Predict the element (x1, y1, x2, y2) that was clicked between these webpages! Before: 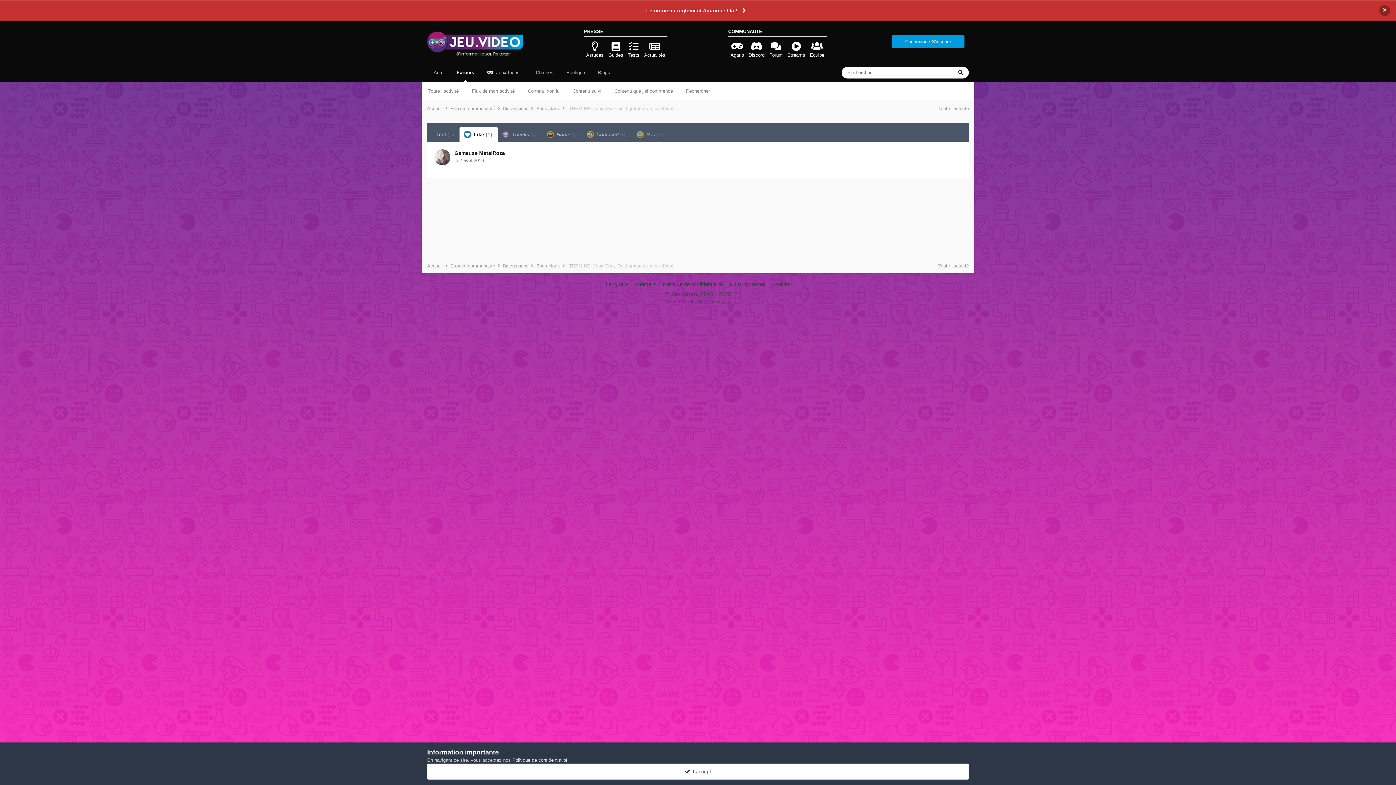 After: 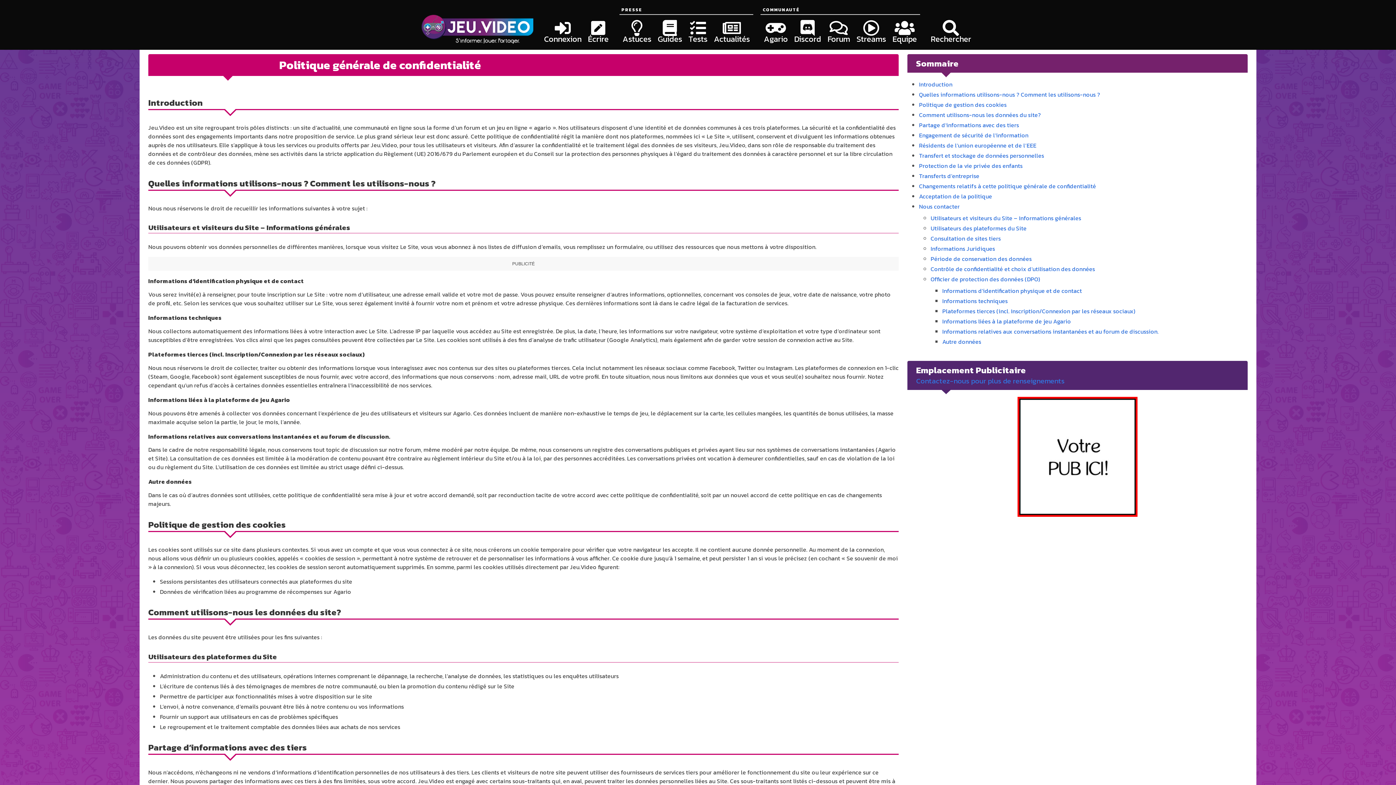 Action: label: Politique de confidentialité bbox: (663, 281, 723, 287)